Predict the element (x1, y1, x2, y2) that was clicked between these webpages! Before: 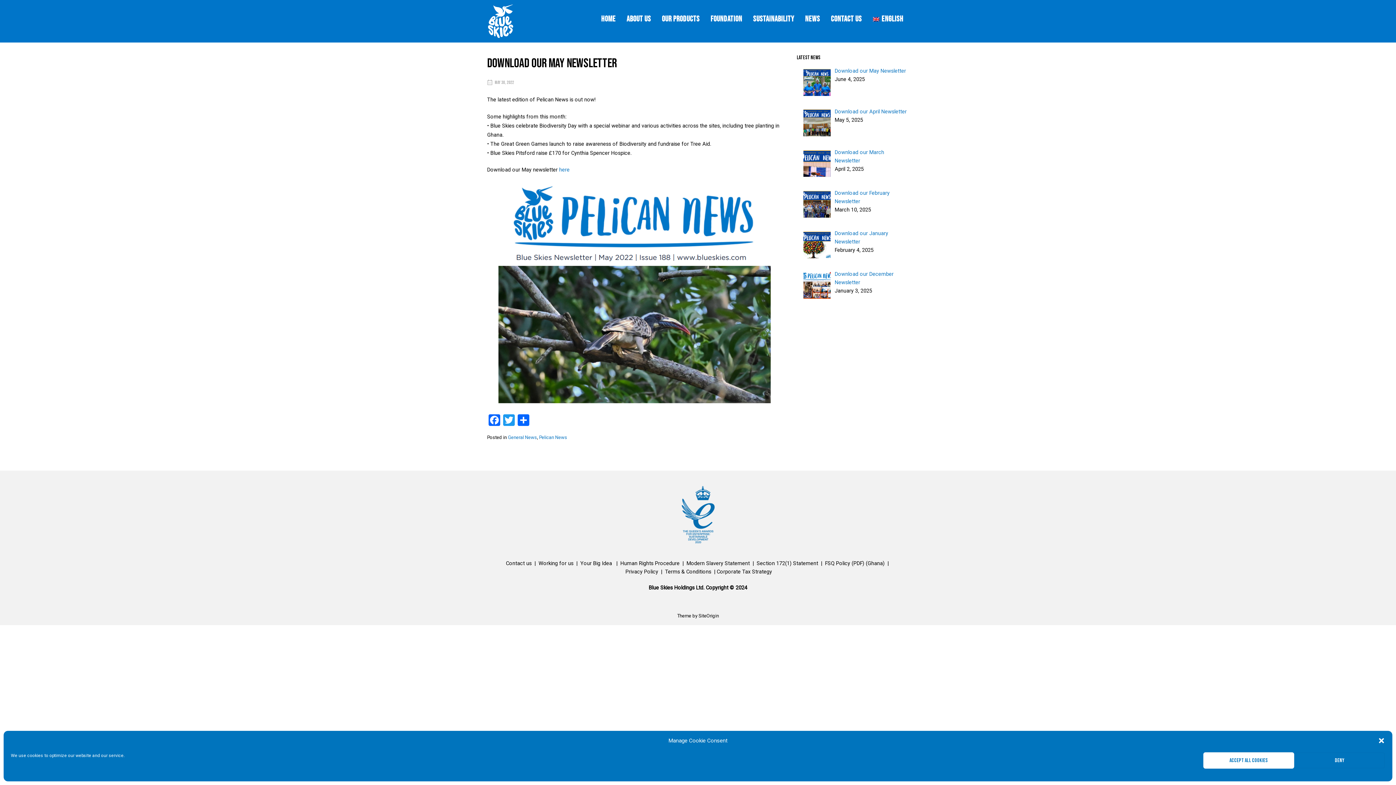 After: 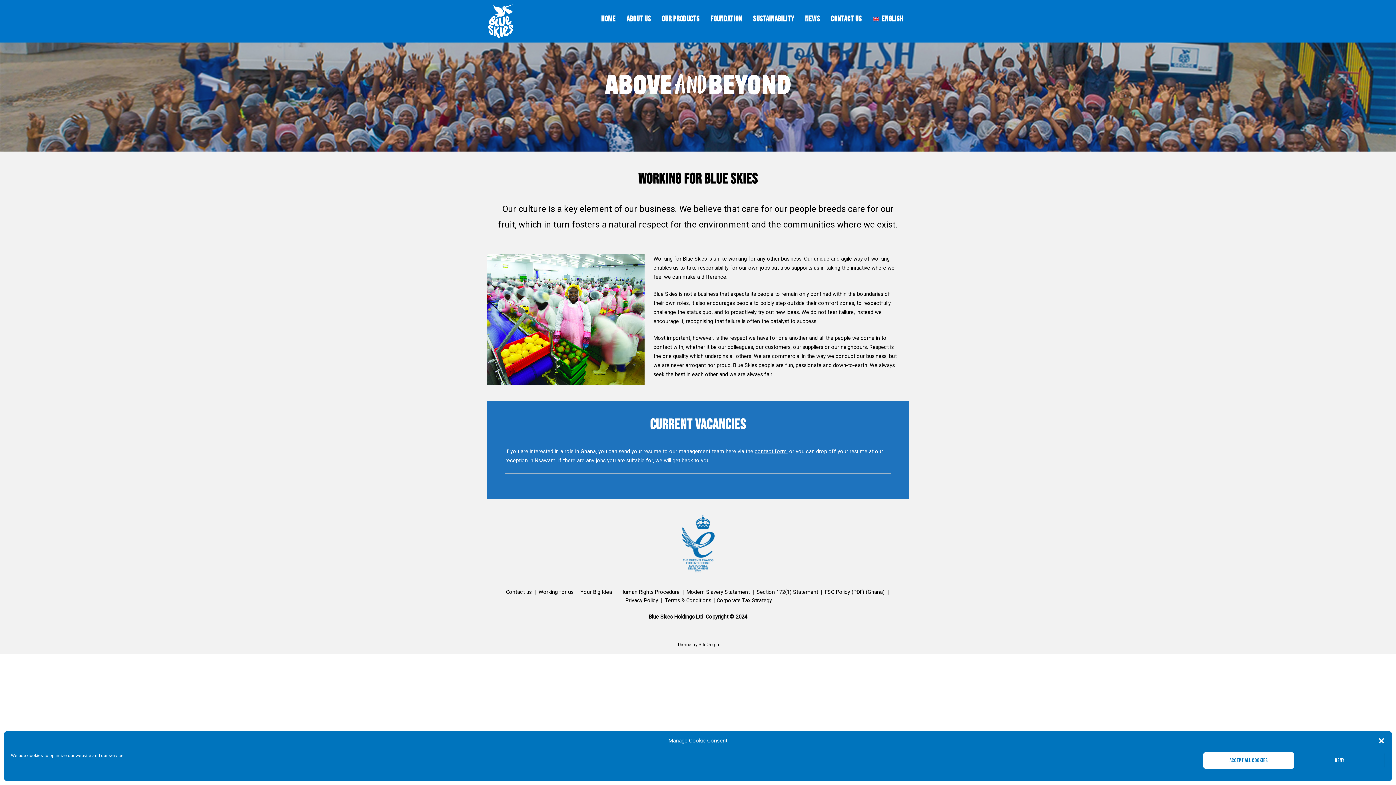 Action: bbox: (538, 560, 573, 566) label: Working for us